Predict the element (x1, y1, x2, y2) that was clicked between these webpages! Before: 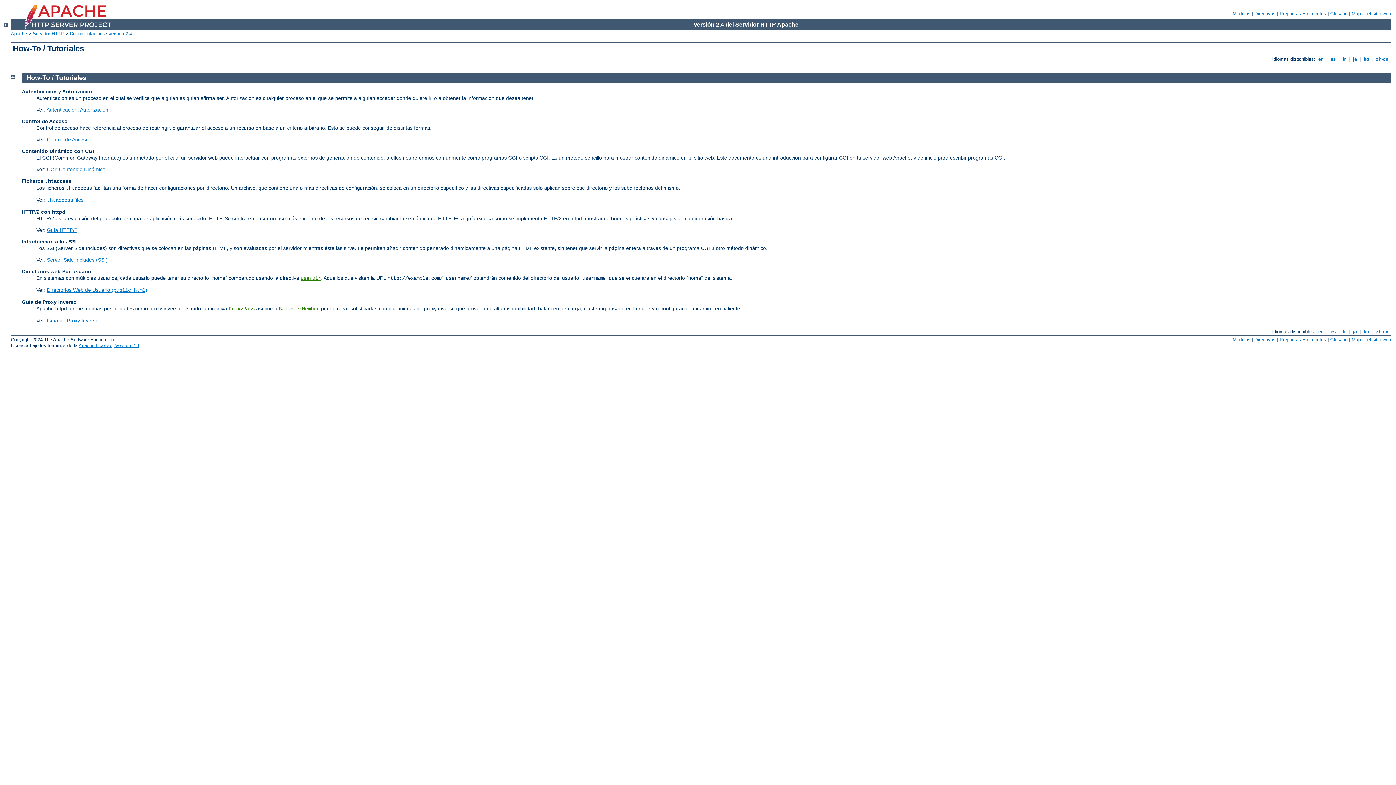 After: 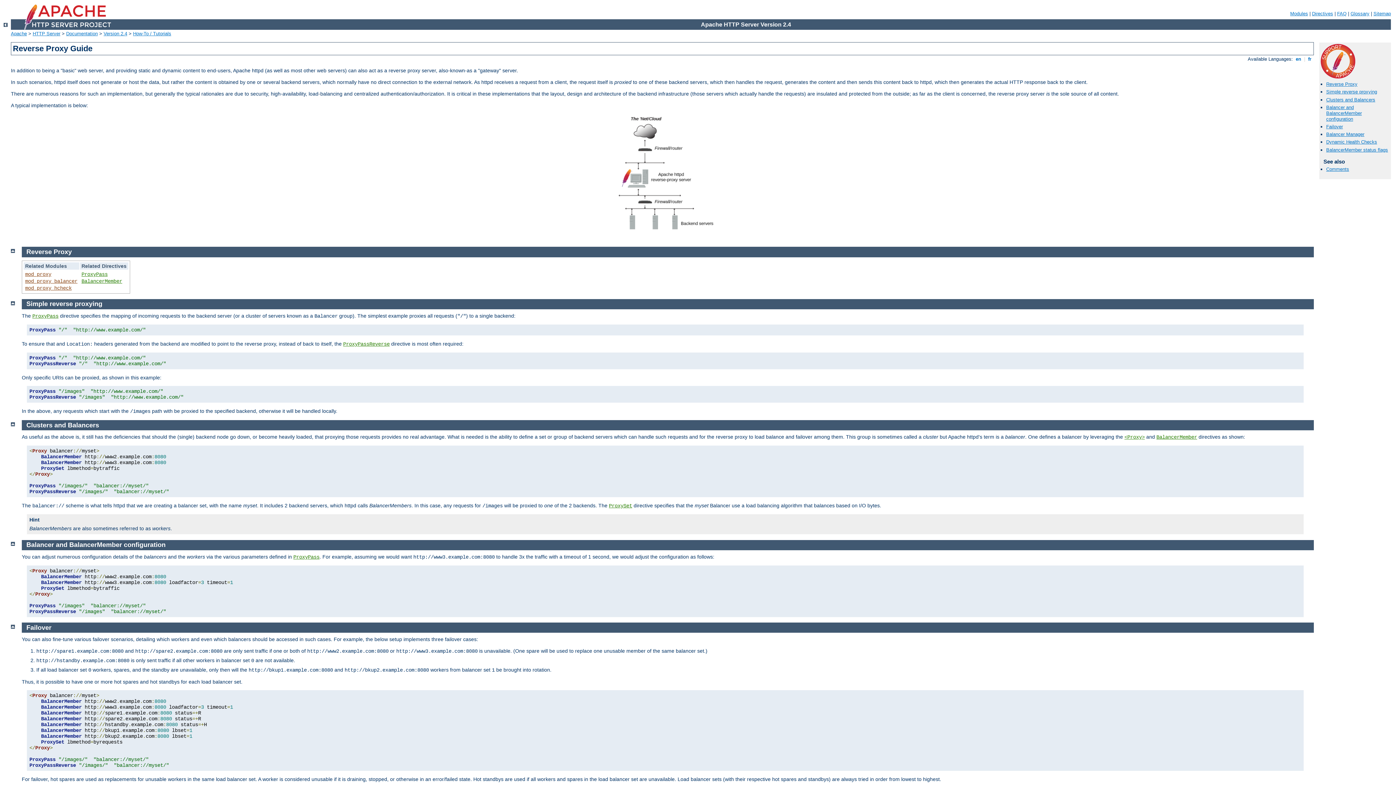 Action: label: Guía de Proxy Inverso bbox: (46, 317, 98, 323)